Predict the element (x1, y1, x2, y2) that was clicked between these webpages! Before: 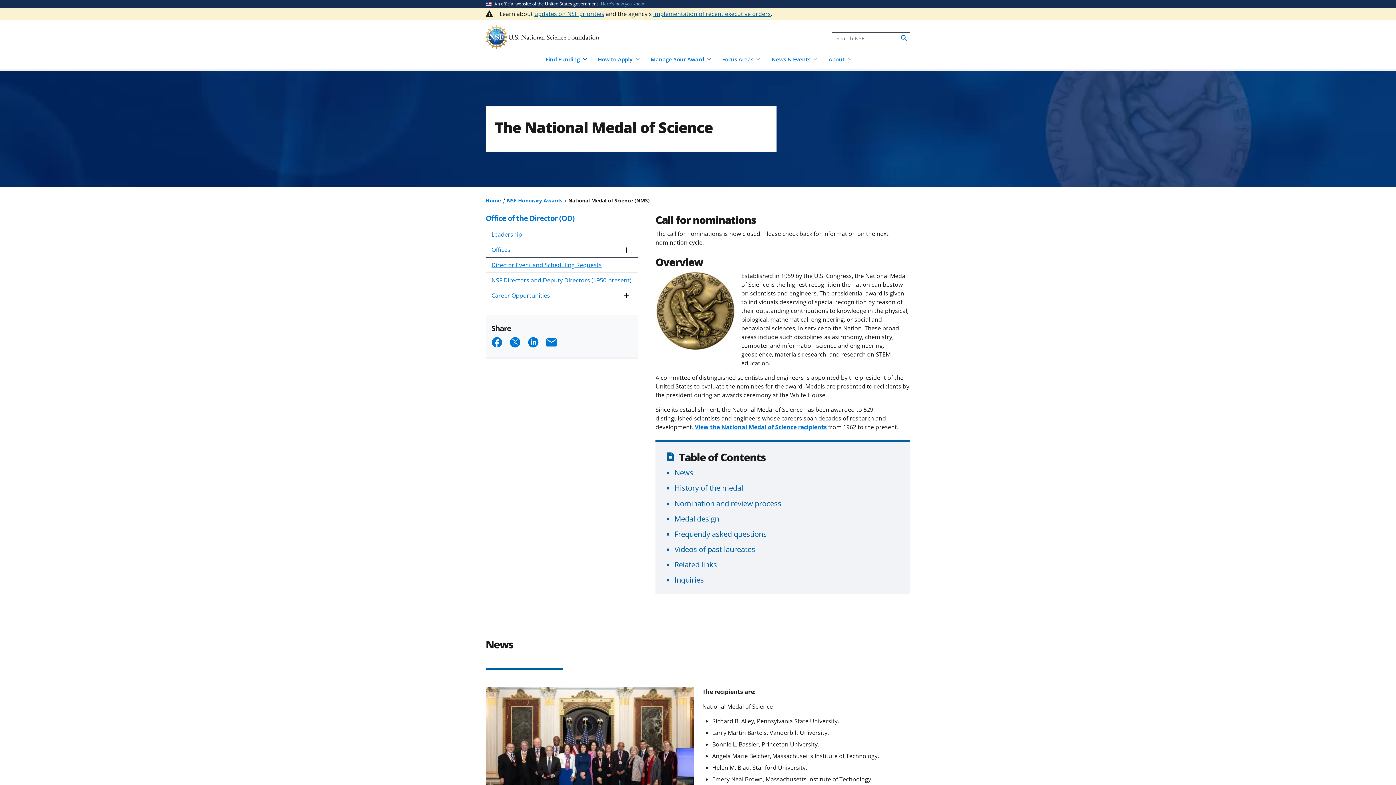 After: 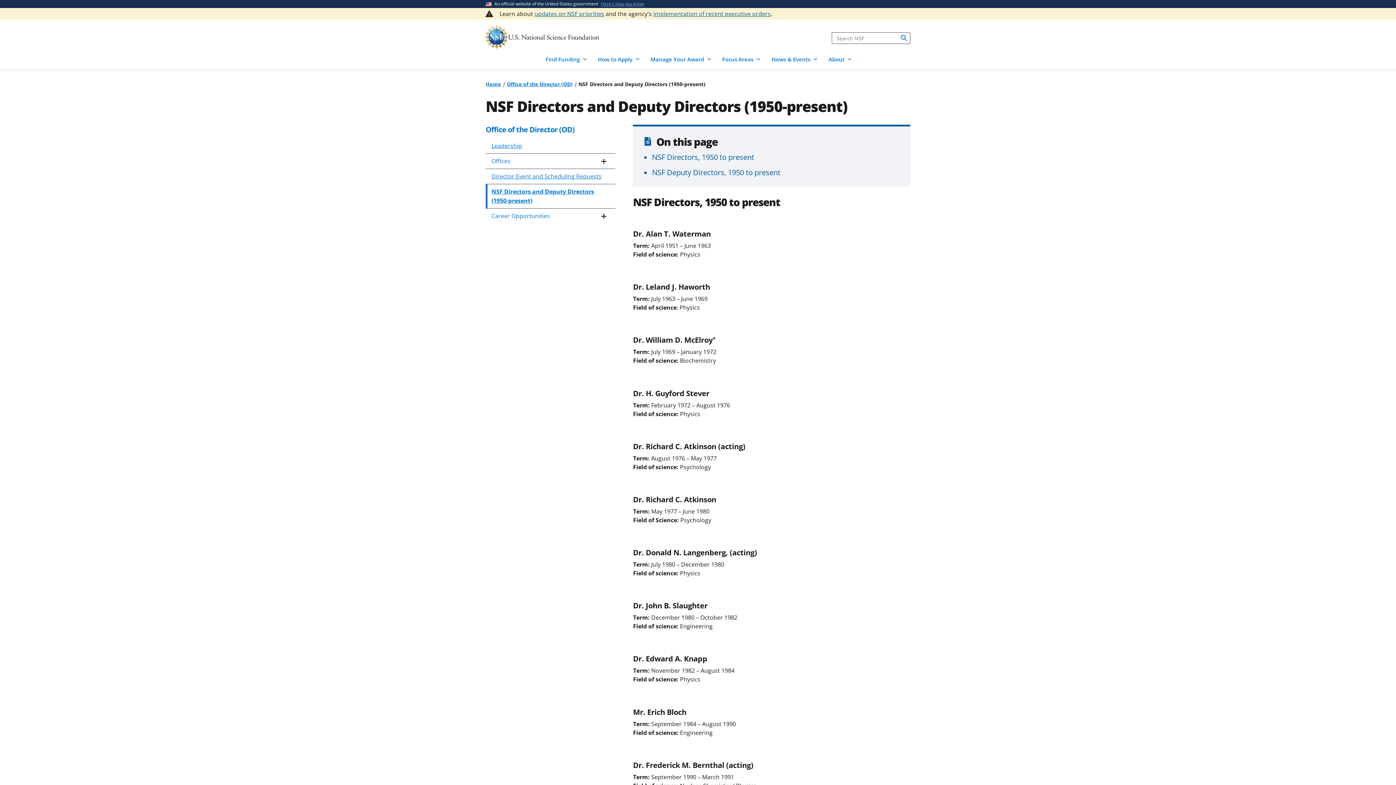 Action: label: NSF Directors and Deputy Directors (1950-present) bbox: (485, 273, 638, 287)